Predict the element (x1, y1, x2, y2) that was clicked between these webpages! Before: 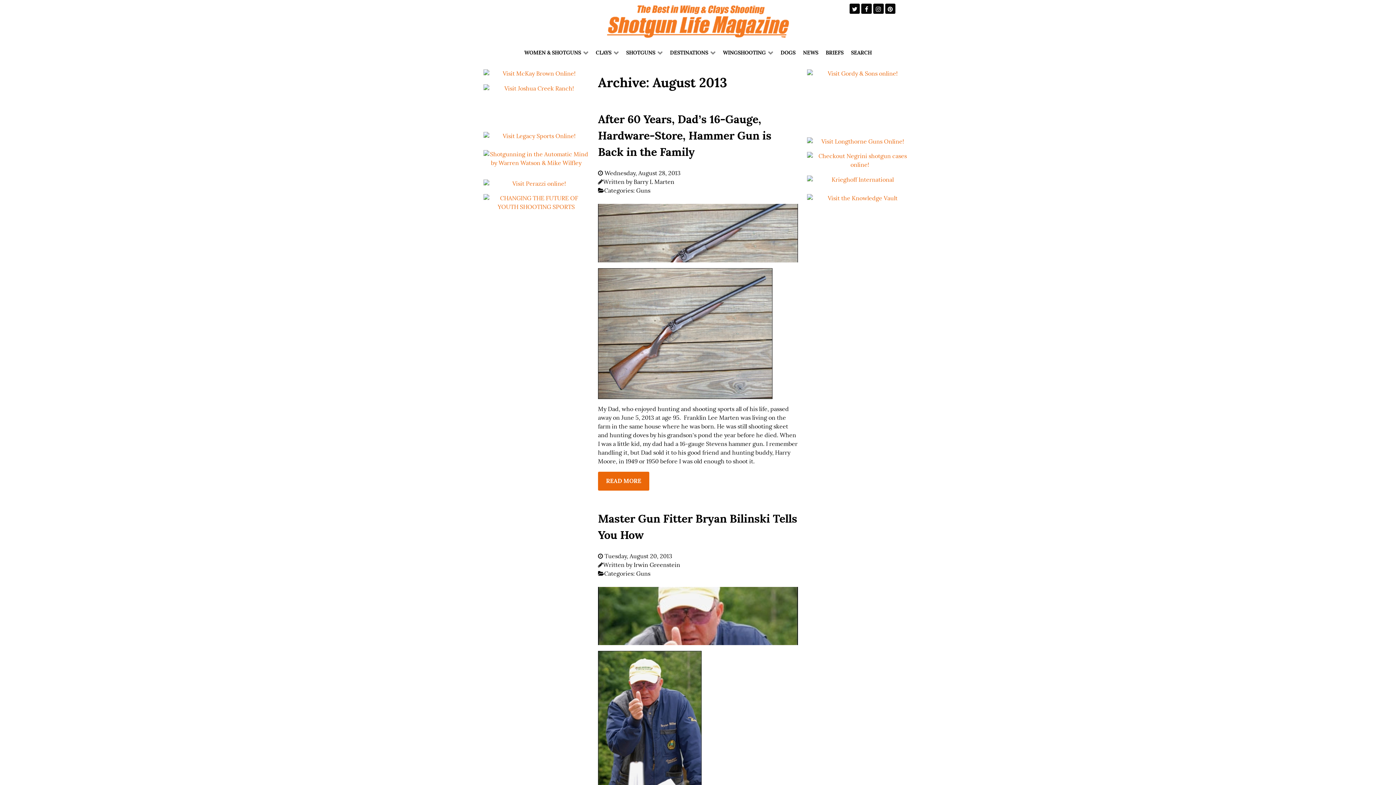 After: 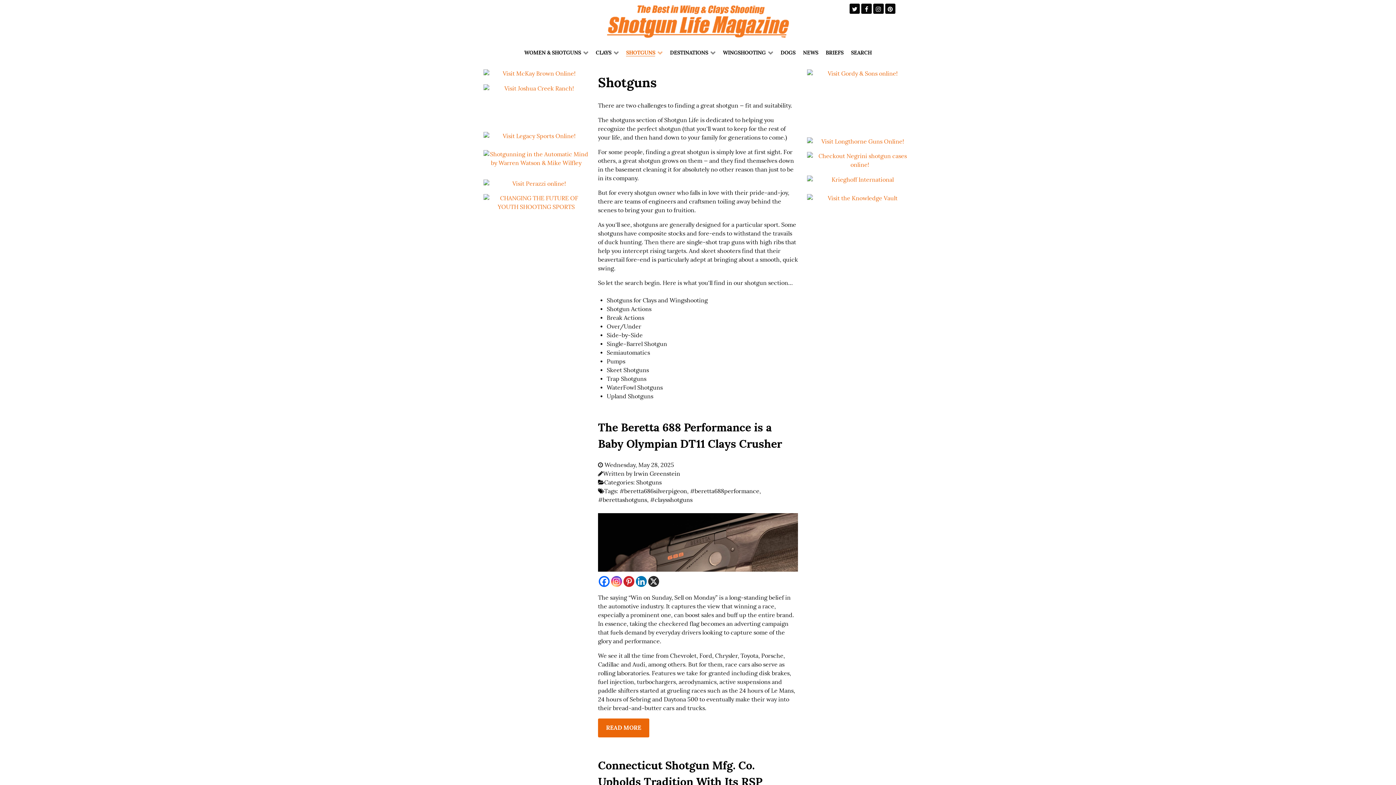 Action: label: SHOTGUNS  bbox: (623, 48, 665, 57)